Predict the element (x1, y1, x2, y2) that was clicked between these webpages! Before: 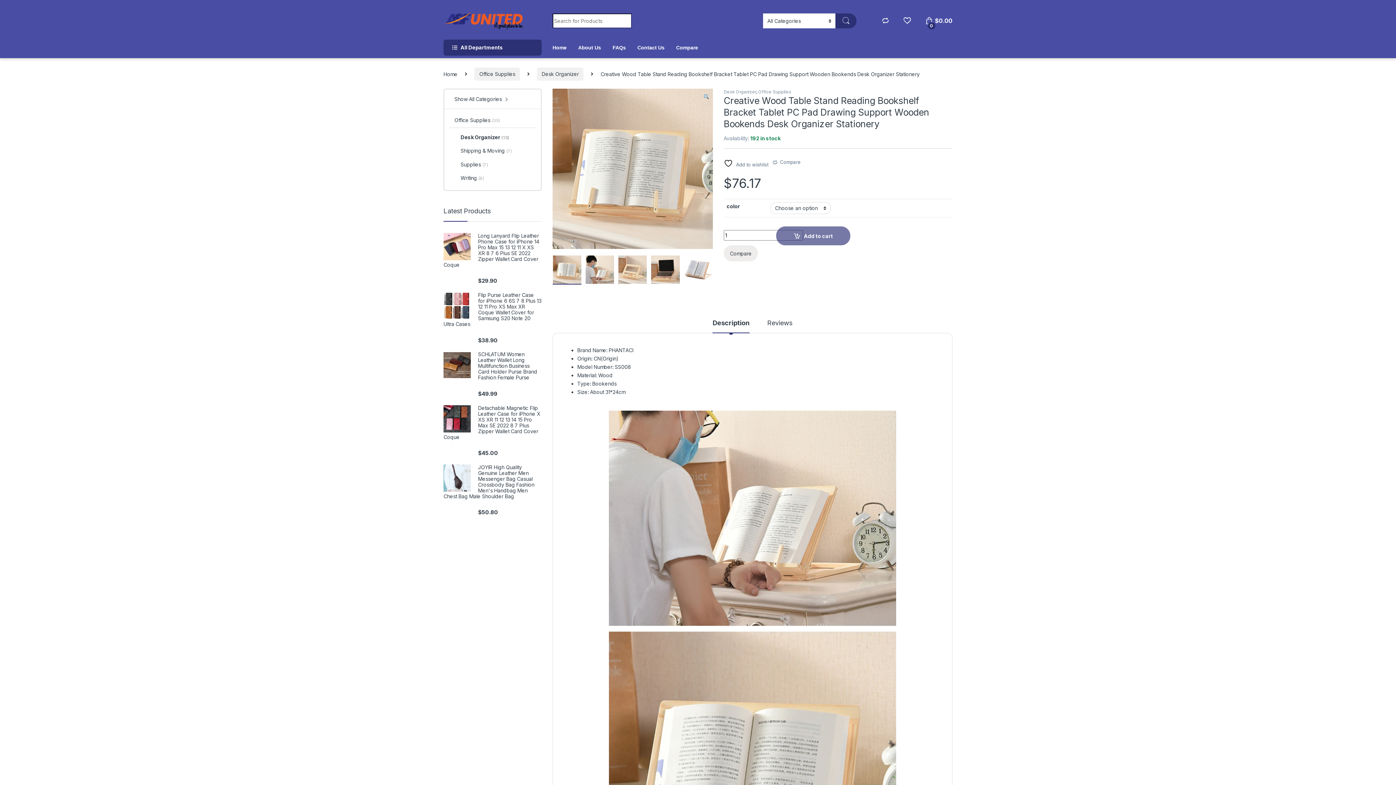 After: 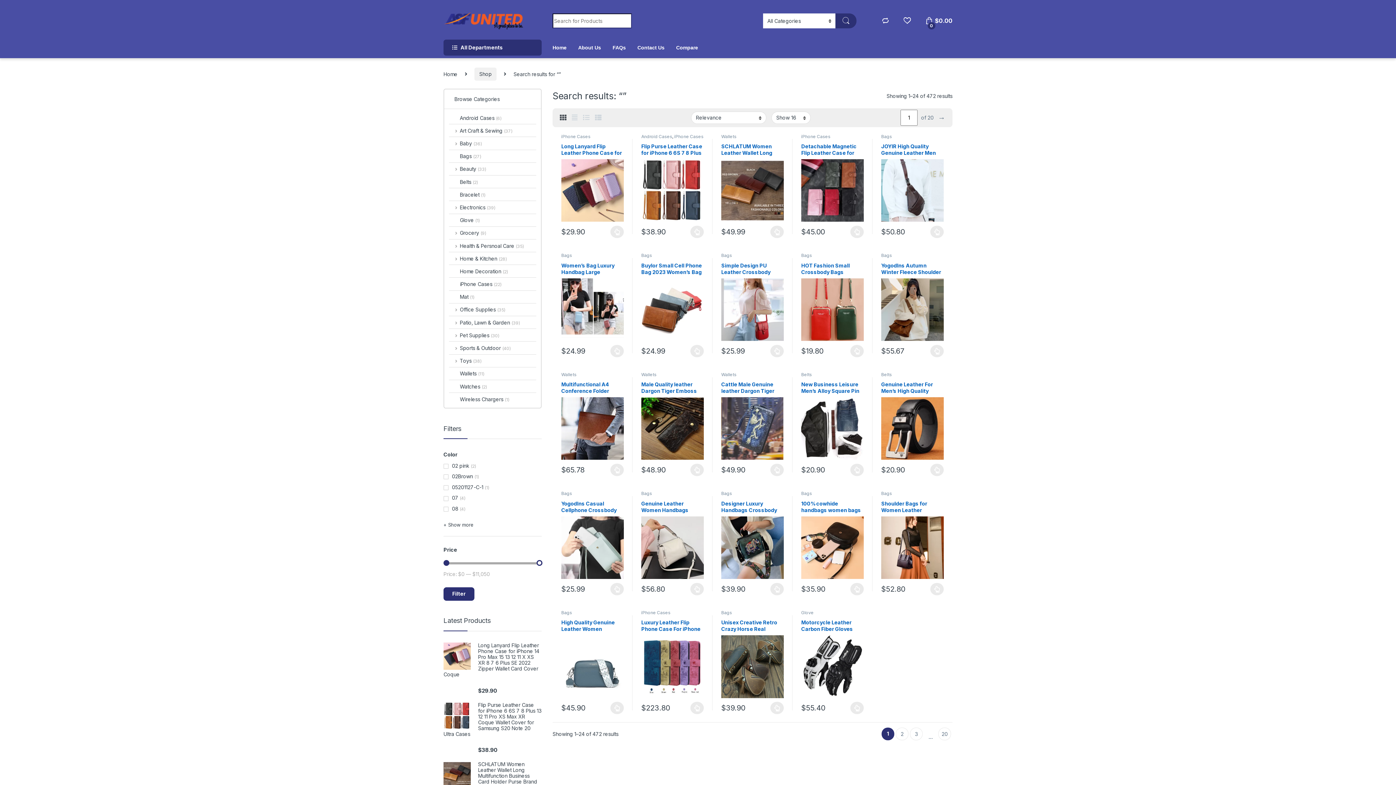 Action: bbox: (835, 13, 856, 28)